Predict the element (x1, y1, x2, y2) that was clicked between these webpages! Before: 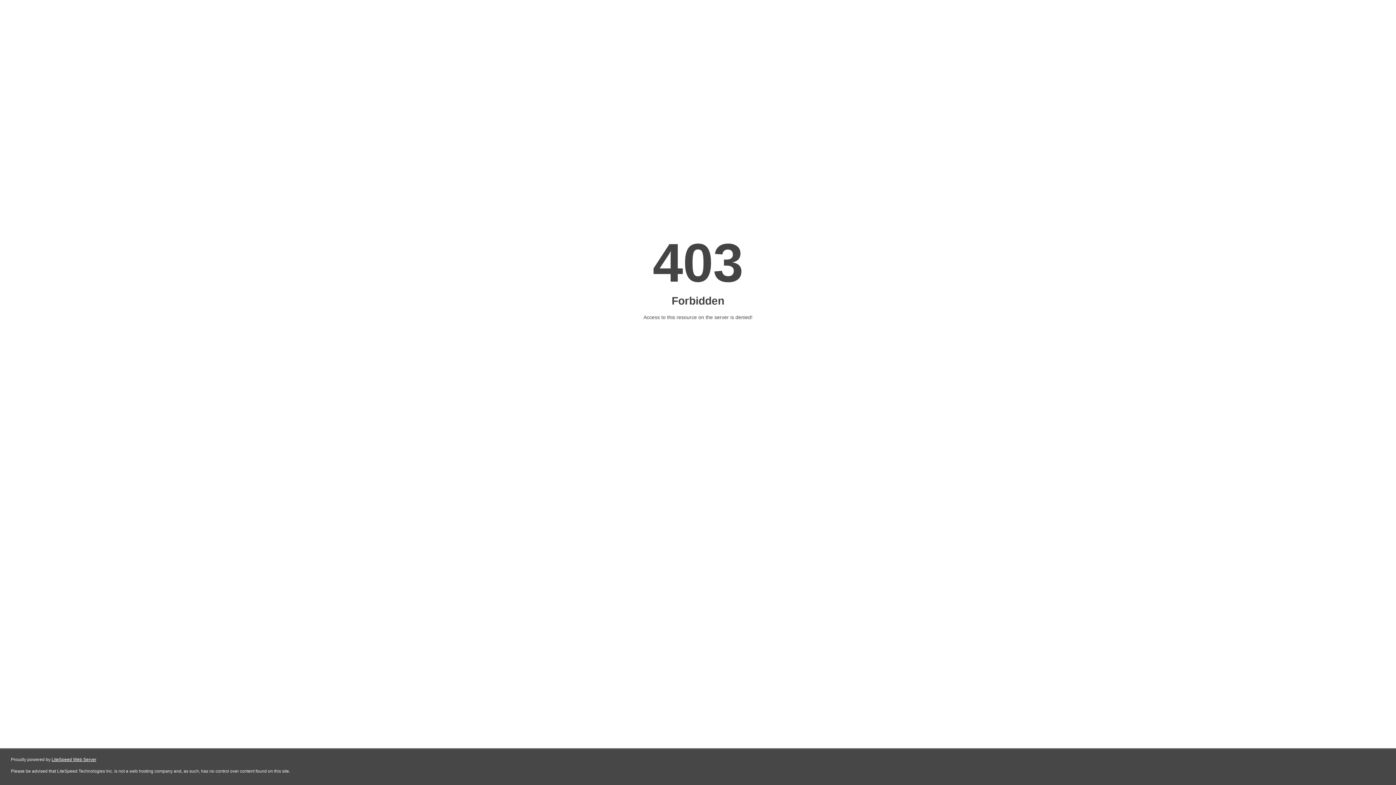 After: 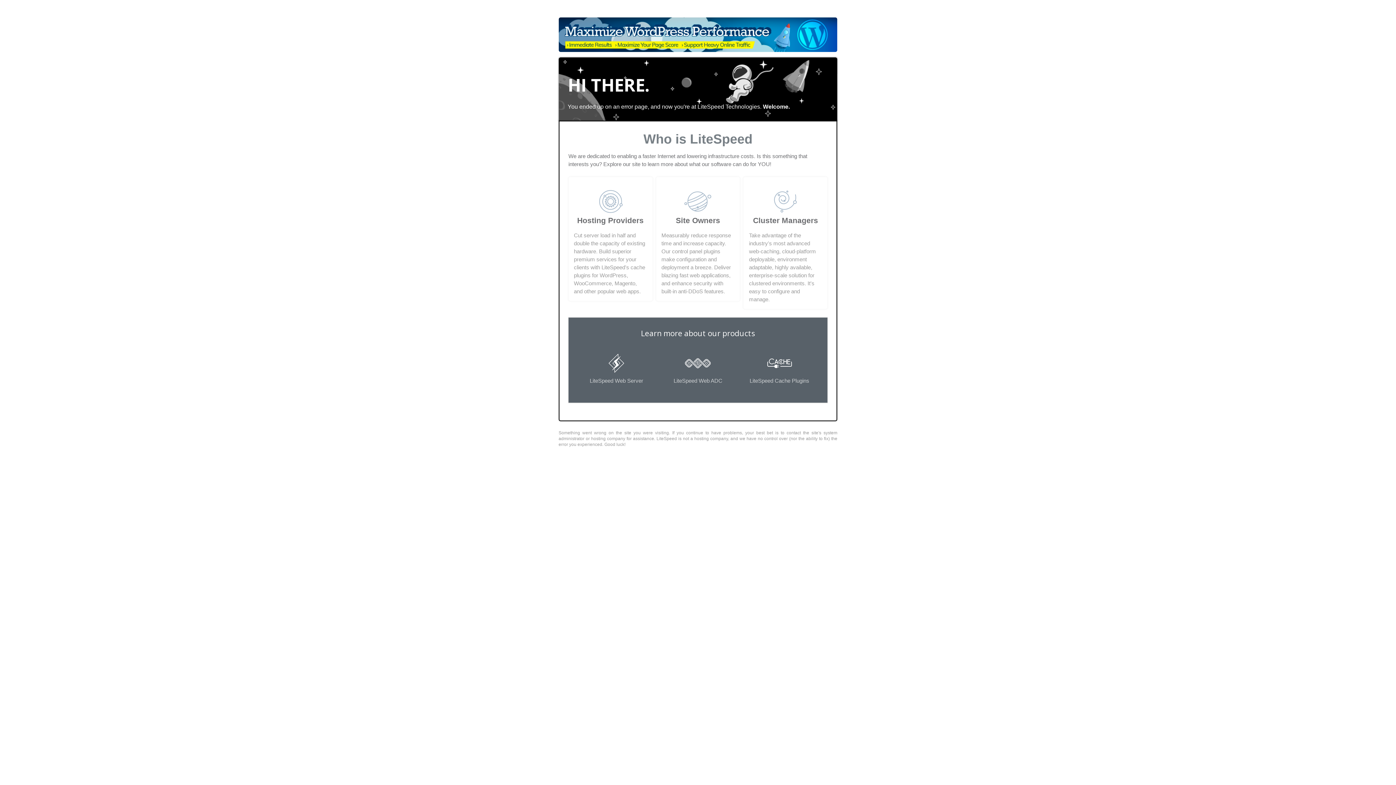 Action: bbox: (51, 757, 96, 762) label: LiteSpeed Web Server